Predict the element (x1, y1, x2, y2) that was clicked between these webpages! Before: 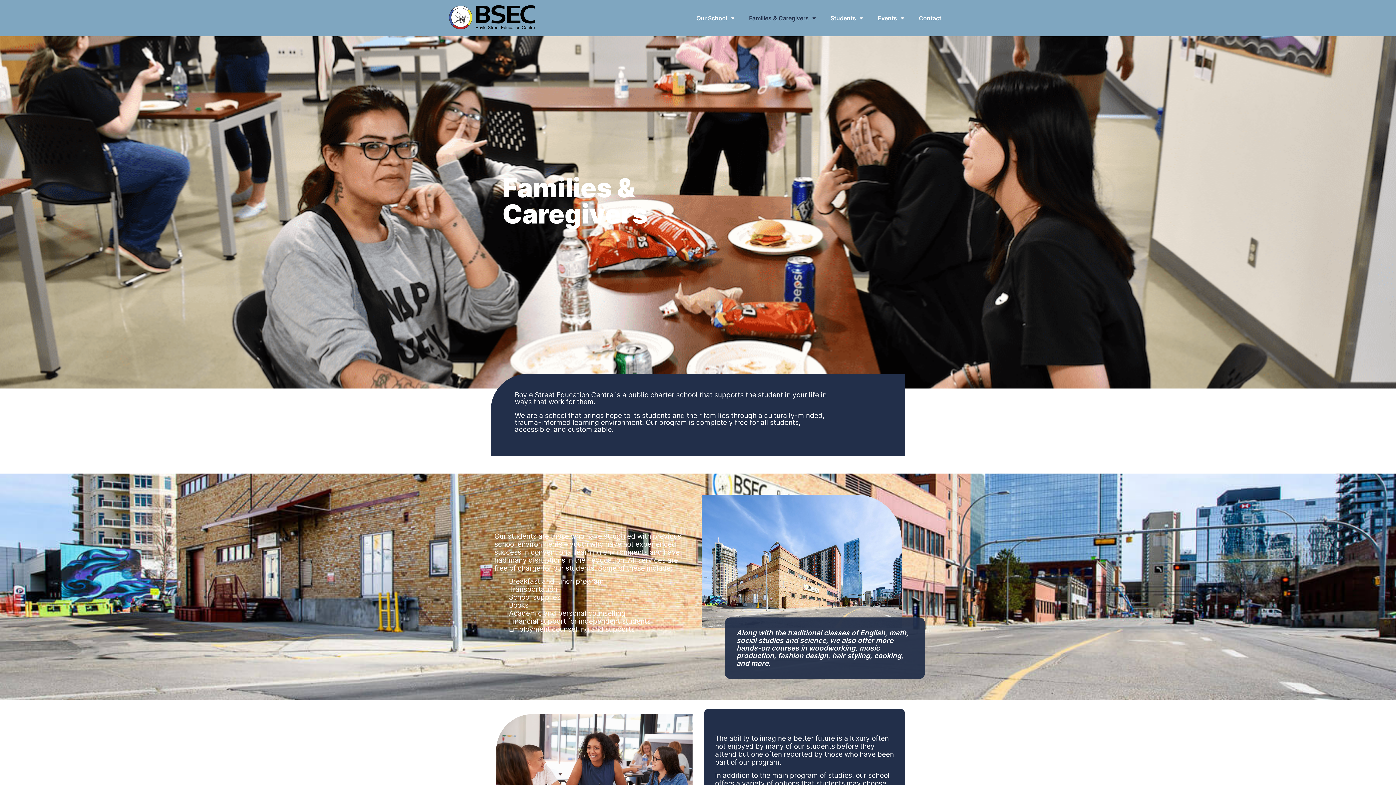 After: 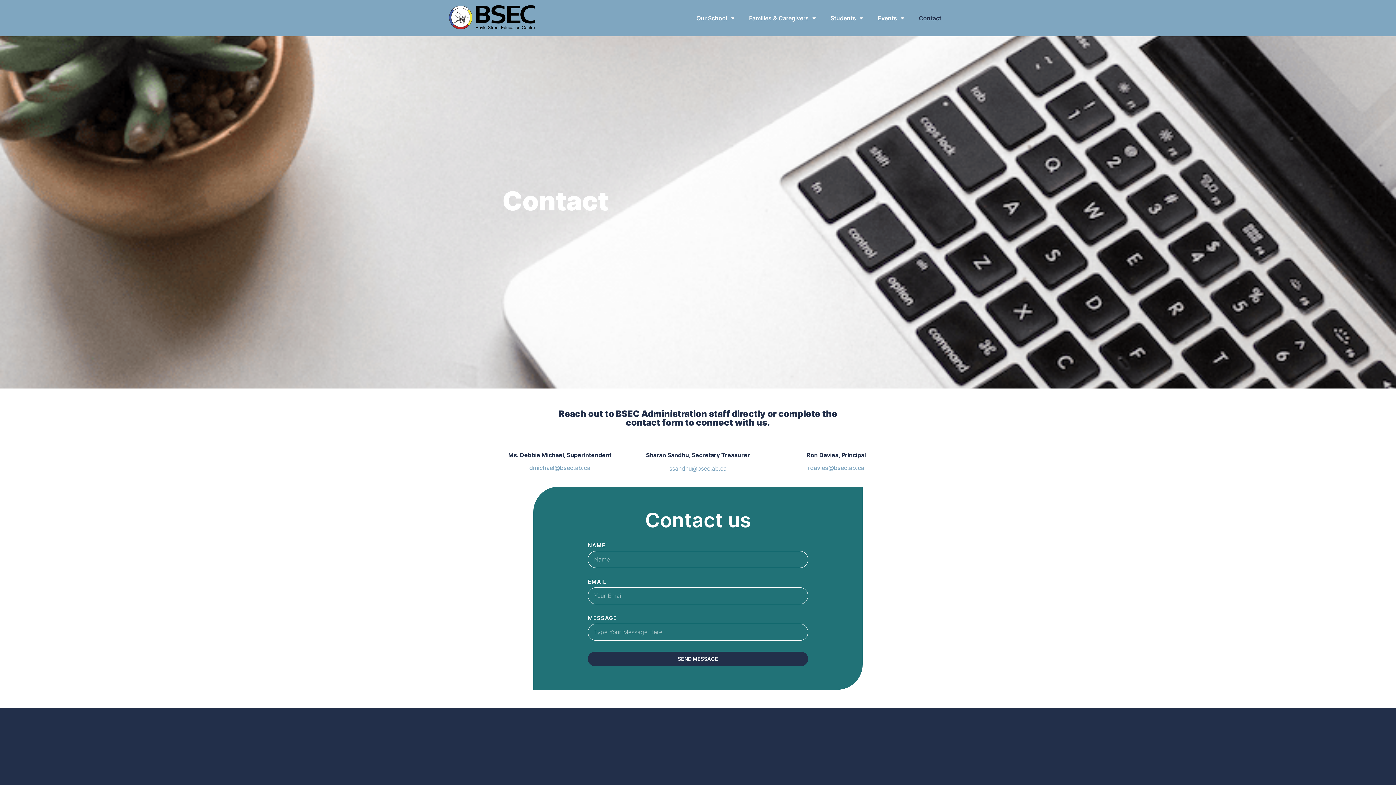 Action: label: Contact bbox: (911, 9, 948, 26)